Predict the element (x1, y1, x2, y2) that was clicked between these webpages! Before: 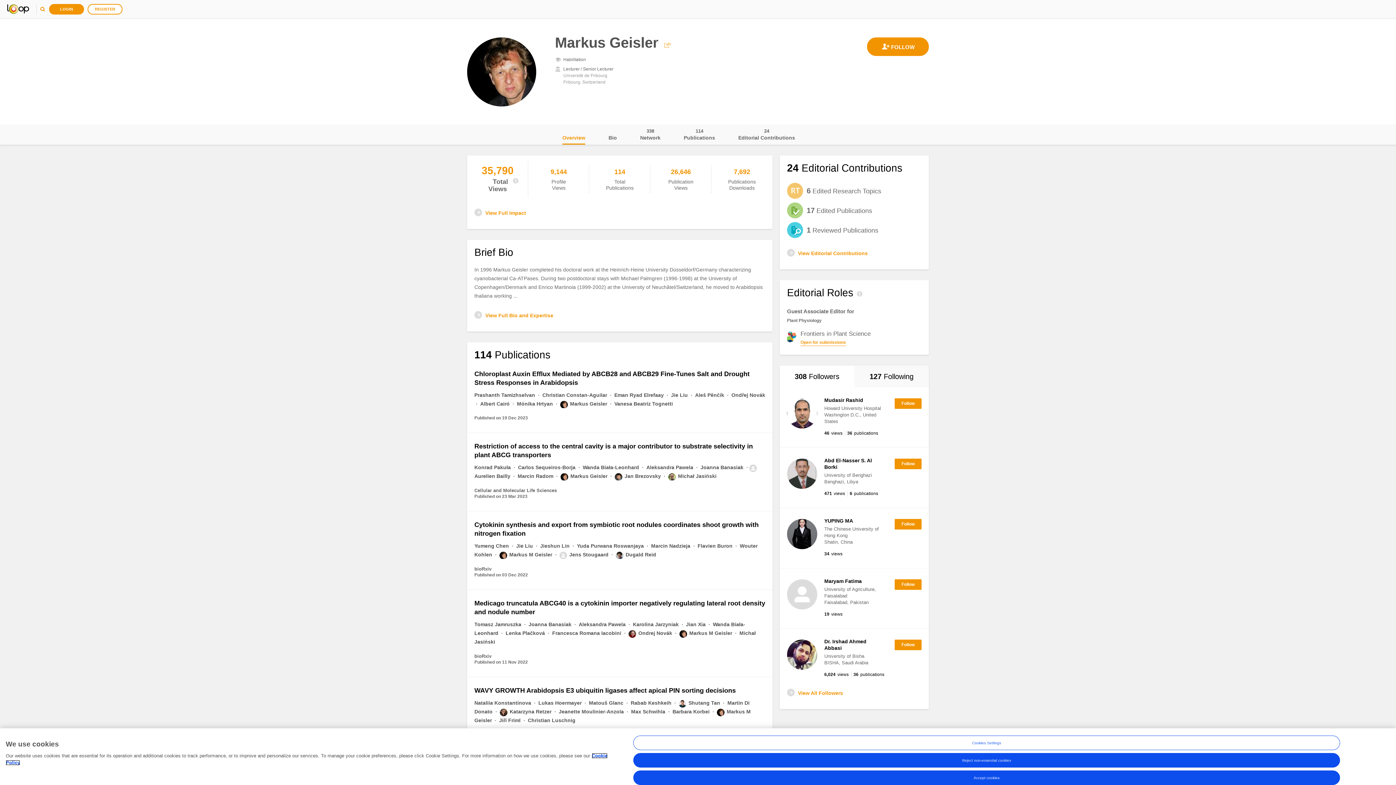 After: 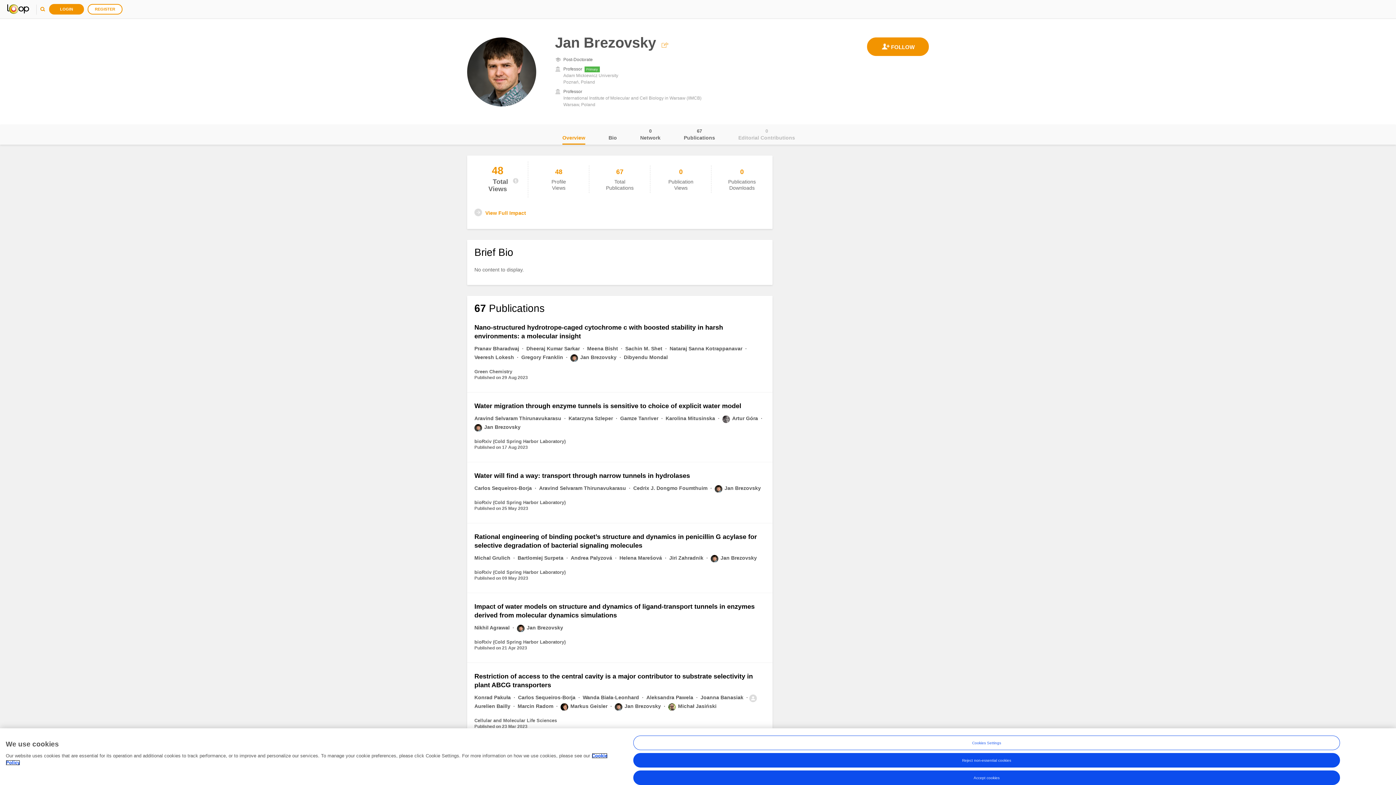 Action: label: Jan Brezovsky  bbox: (614, 473, 662, 479)